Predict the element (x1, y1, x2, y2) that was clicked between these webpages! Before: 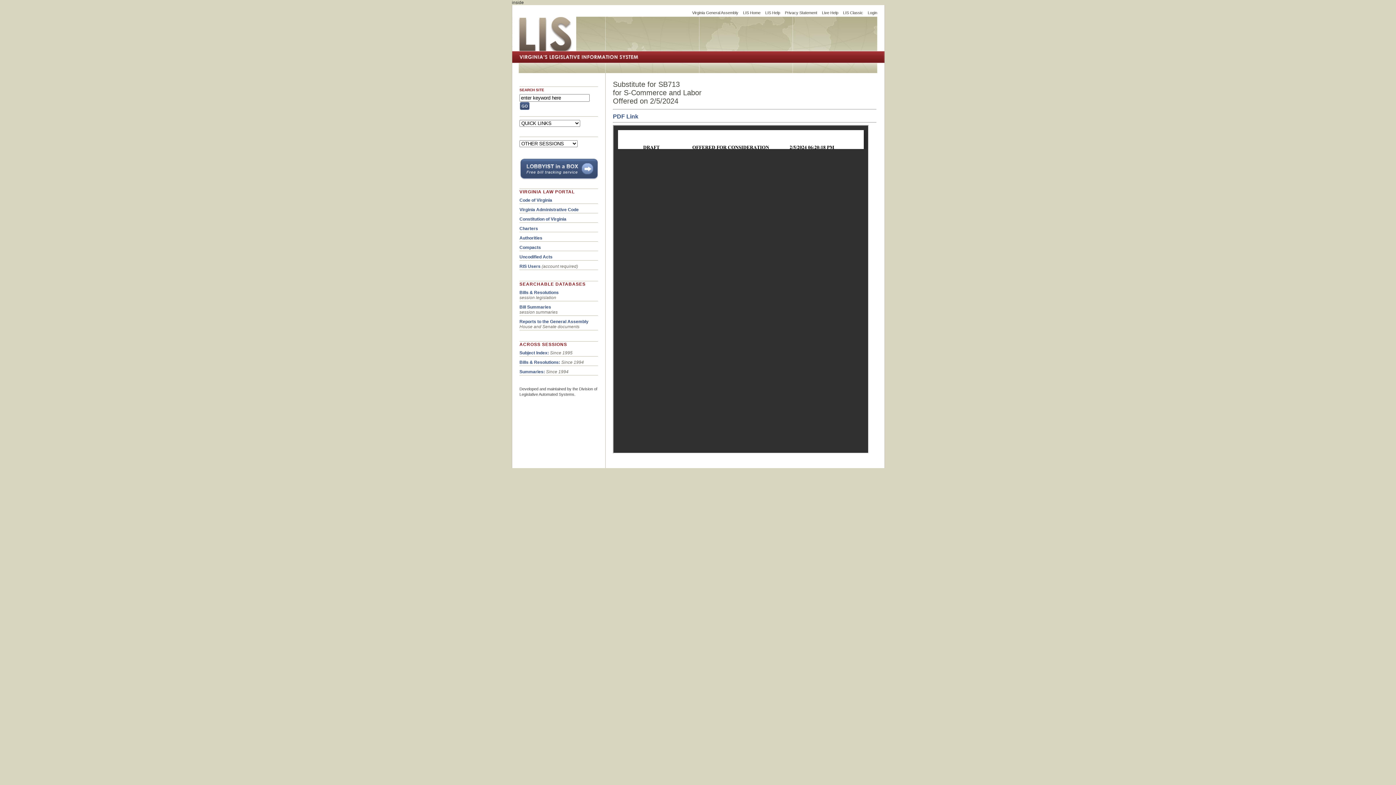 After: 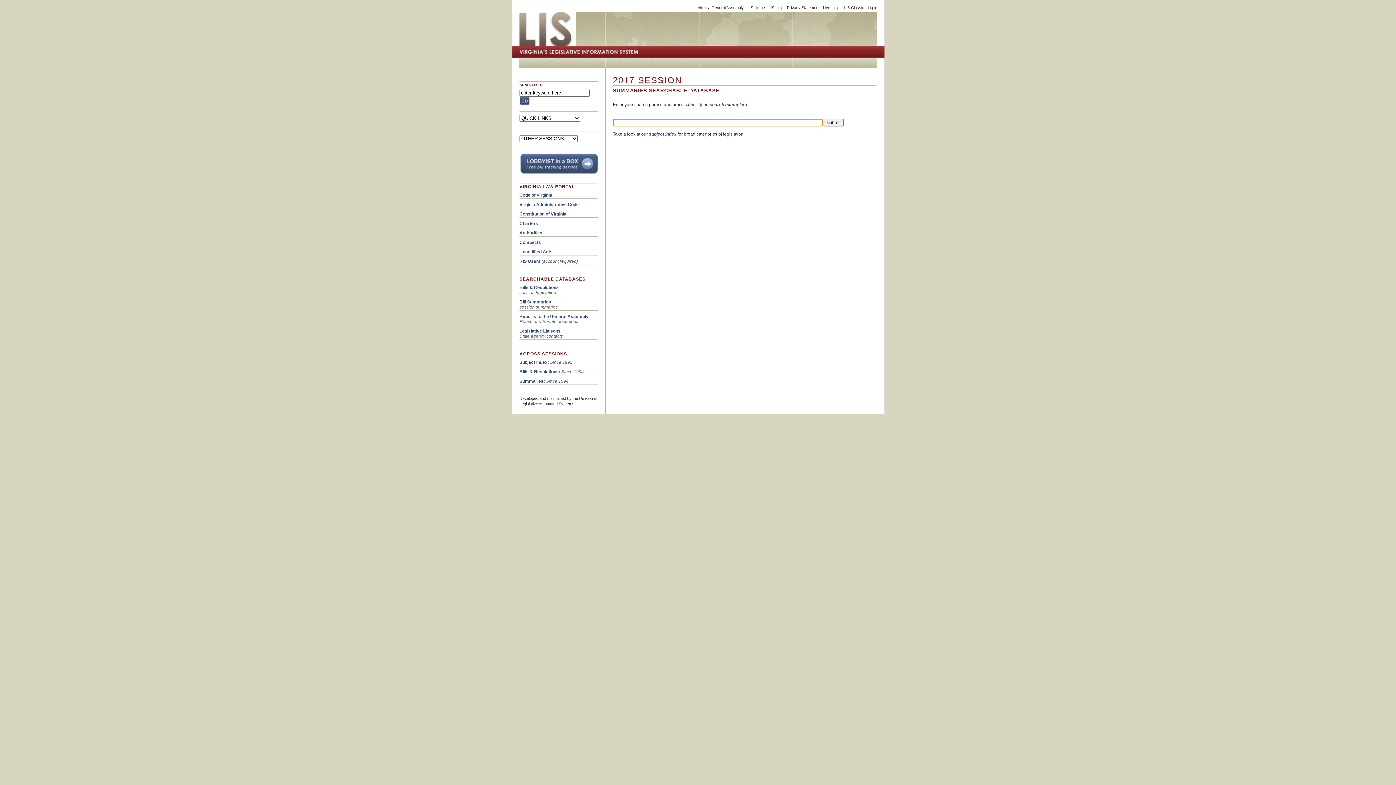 Action: bbox: (519, 304, 551, 309) label: Bill Summaries